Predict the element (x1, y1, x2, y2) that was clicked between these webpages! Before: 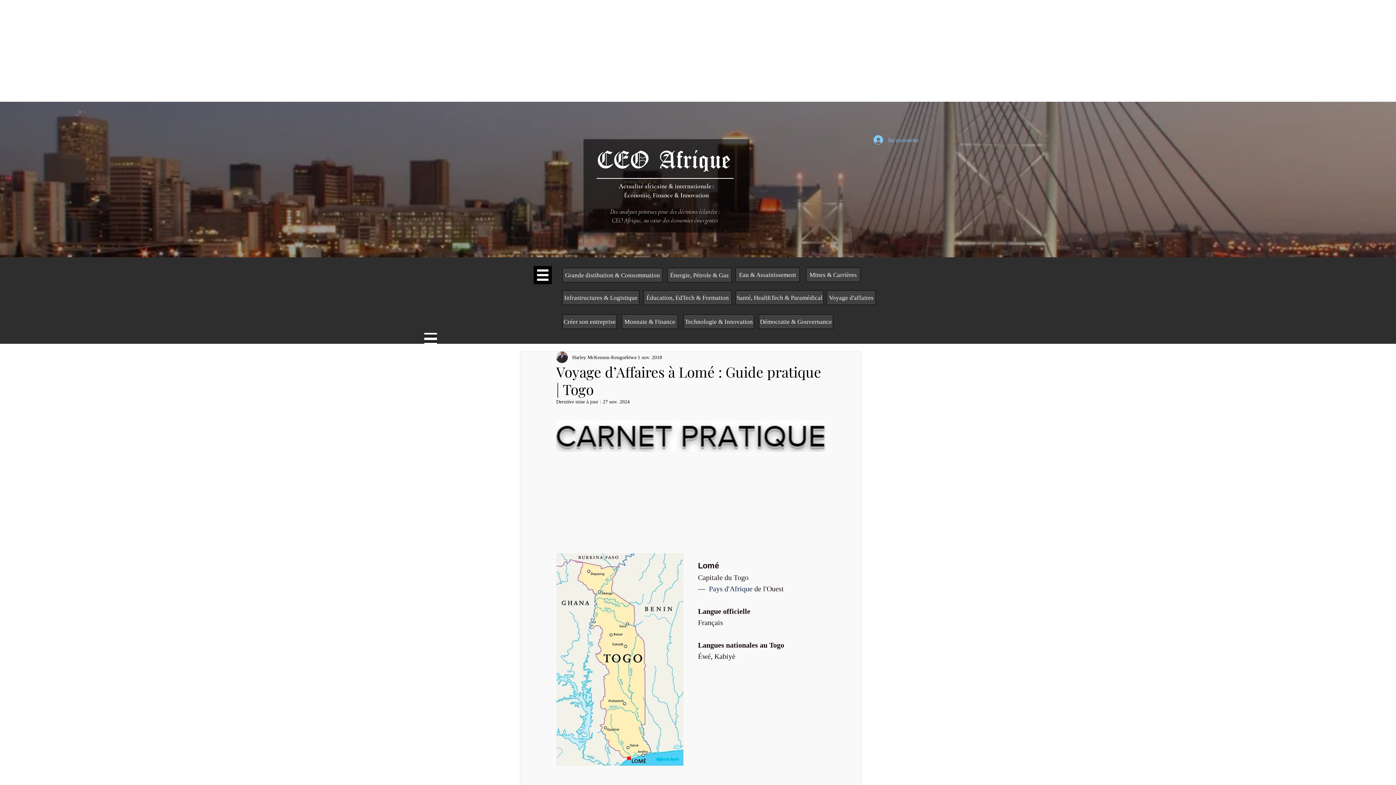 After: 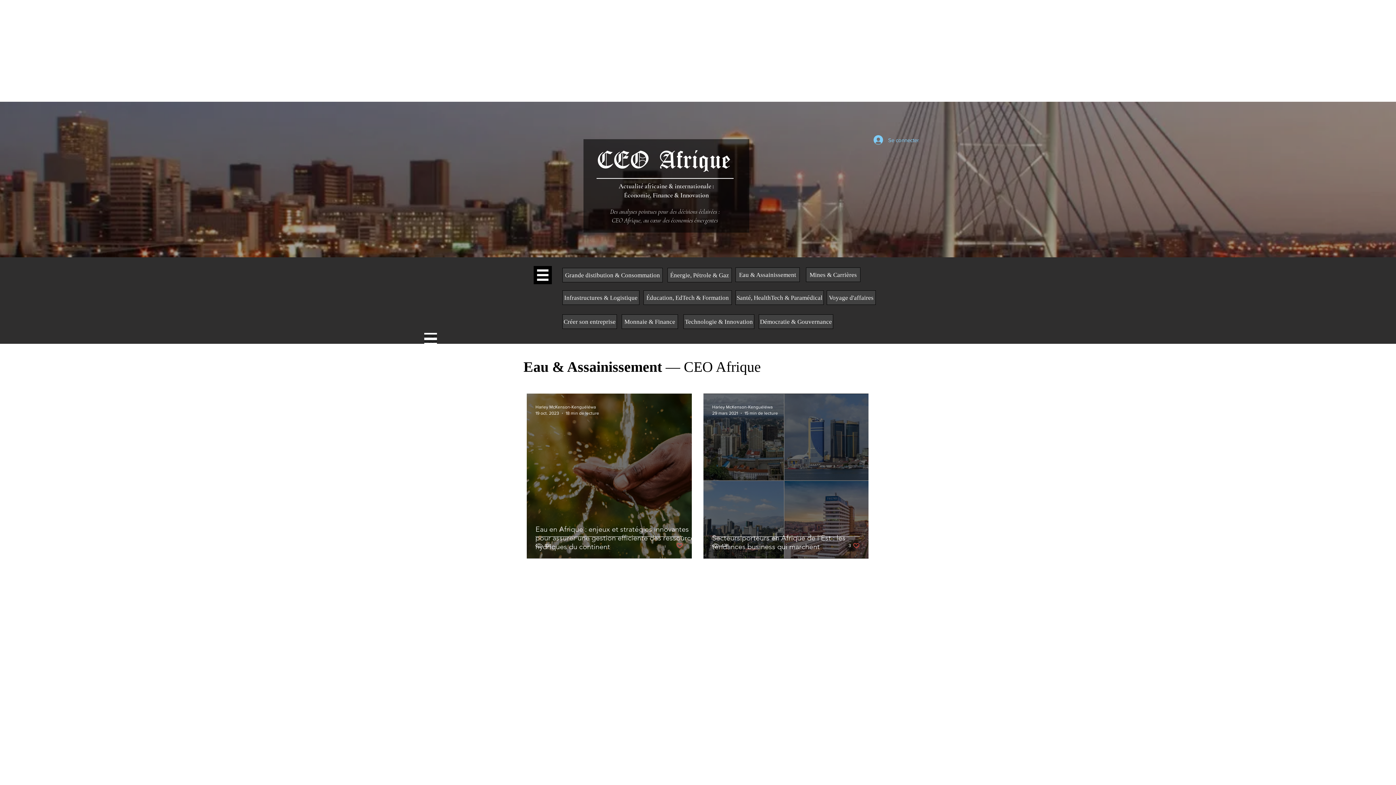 Action: label: Eau & Assainissement bbox: (735, 267, 800, 282)